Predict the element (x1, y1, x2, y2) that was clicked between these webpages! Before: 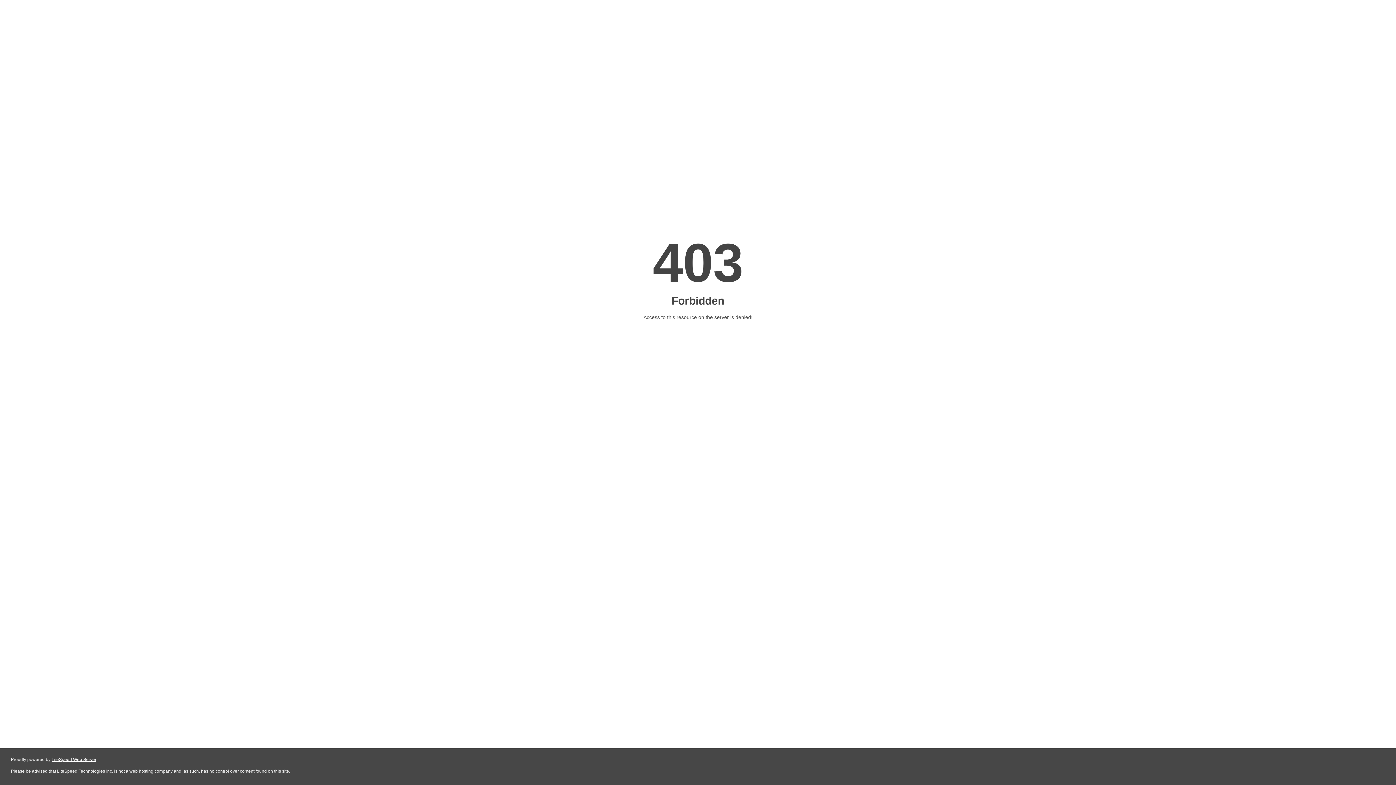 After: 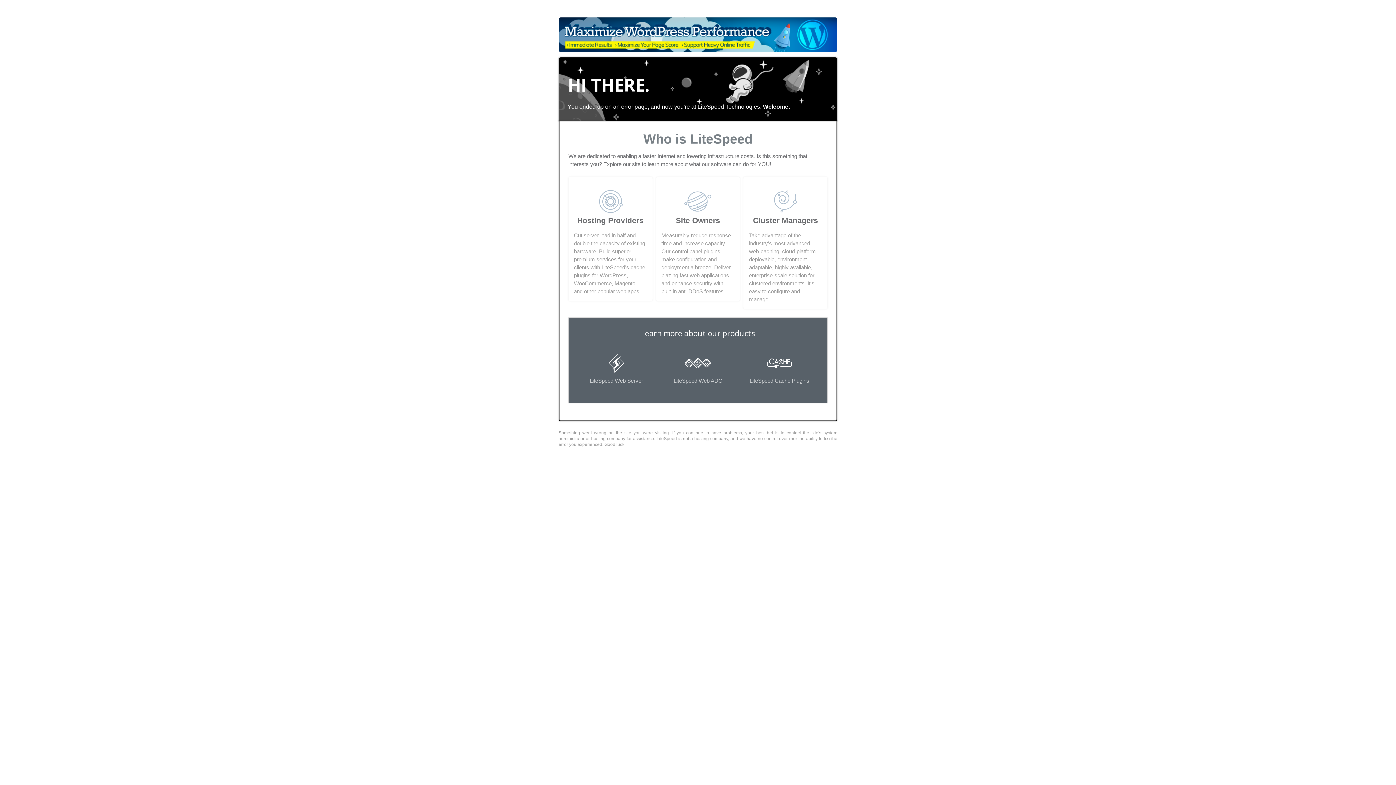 Action: label: LiteSpeed Web Server bbox: (51, 757, 96, 762)